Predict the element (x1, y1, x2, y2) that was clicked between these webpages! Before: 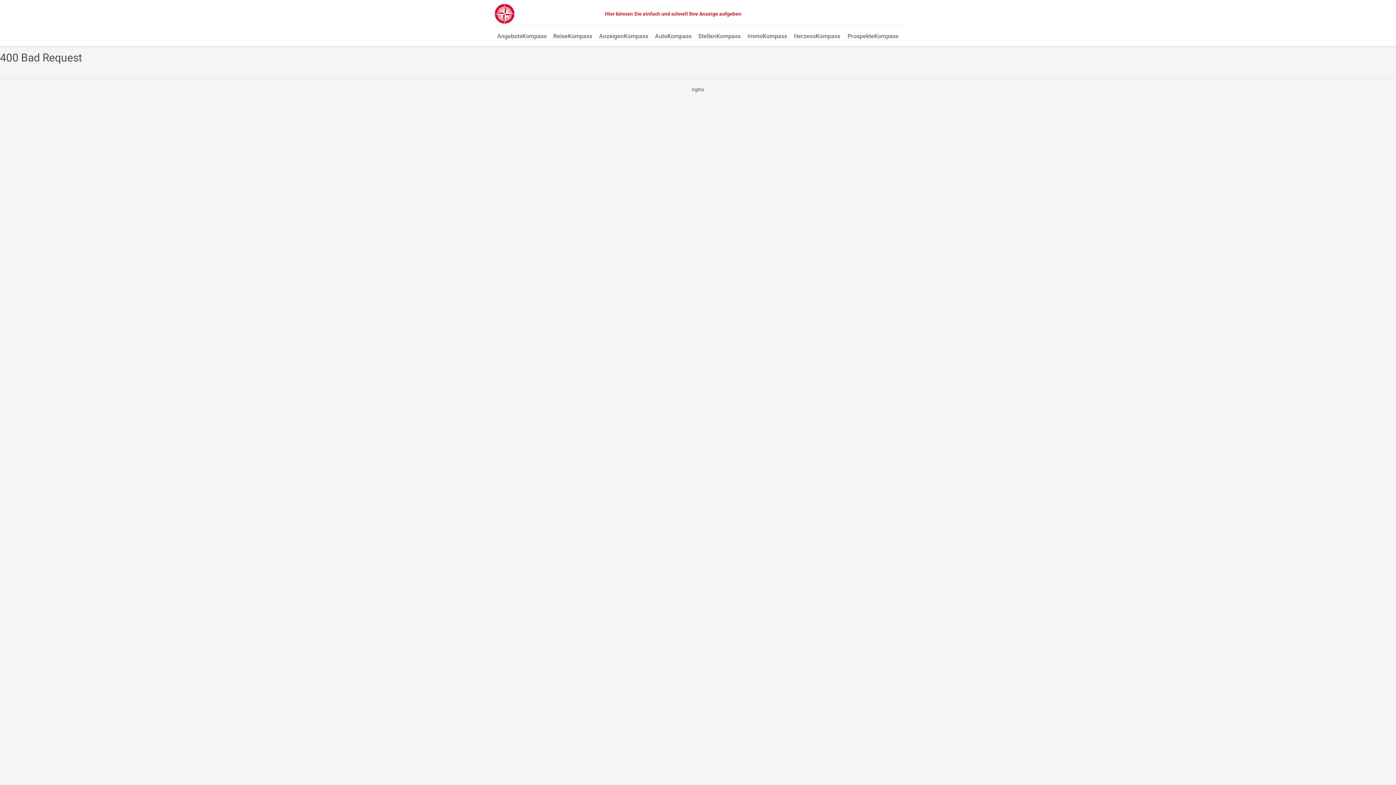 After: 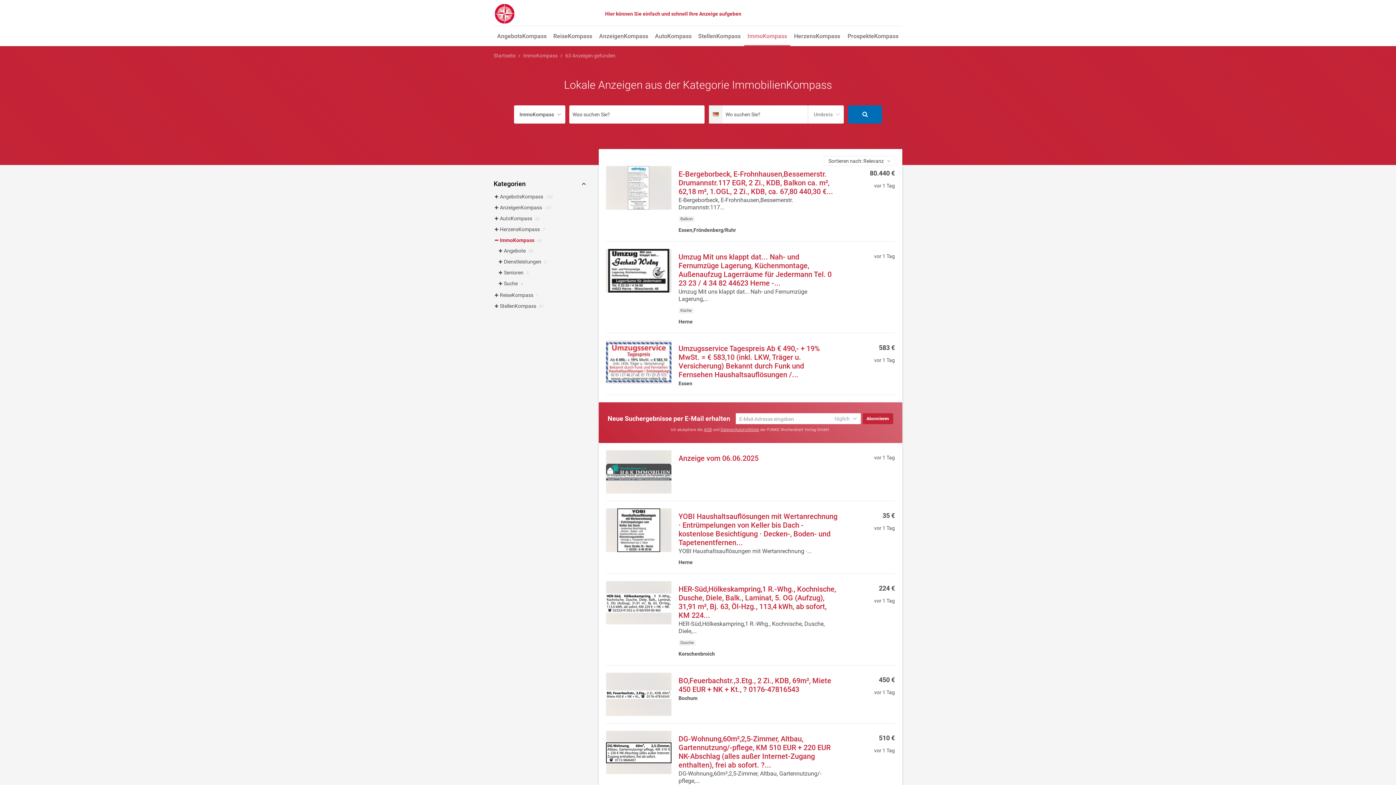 Action: label: ImmoKompass bbox: (744, 27, 790, 46)